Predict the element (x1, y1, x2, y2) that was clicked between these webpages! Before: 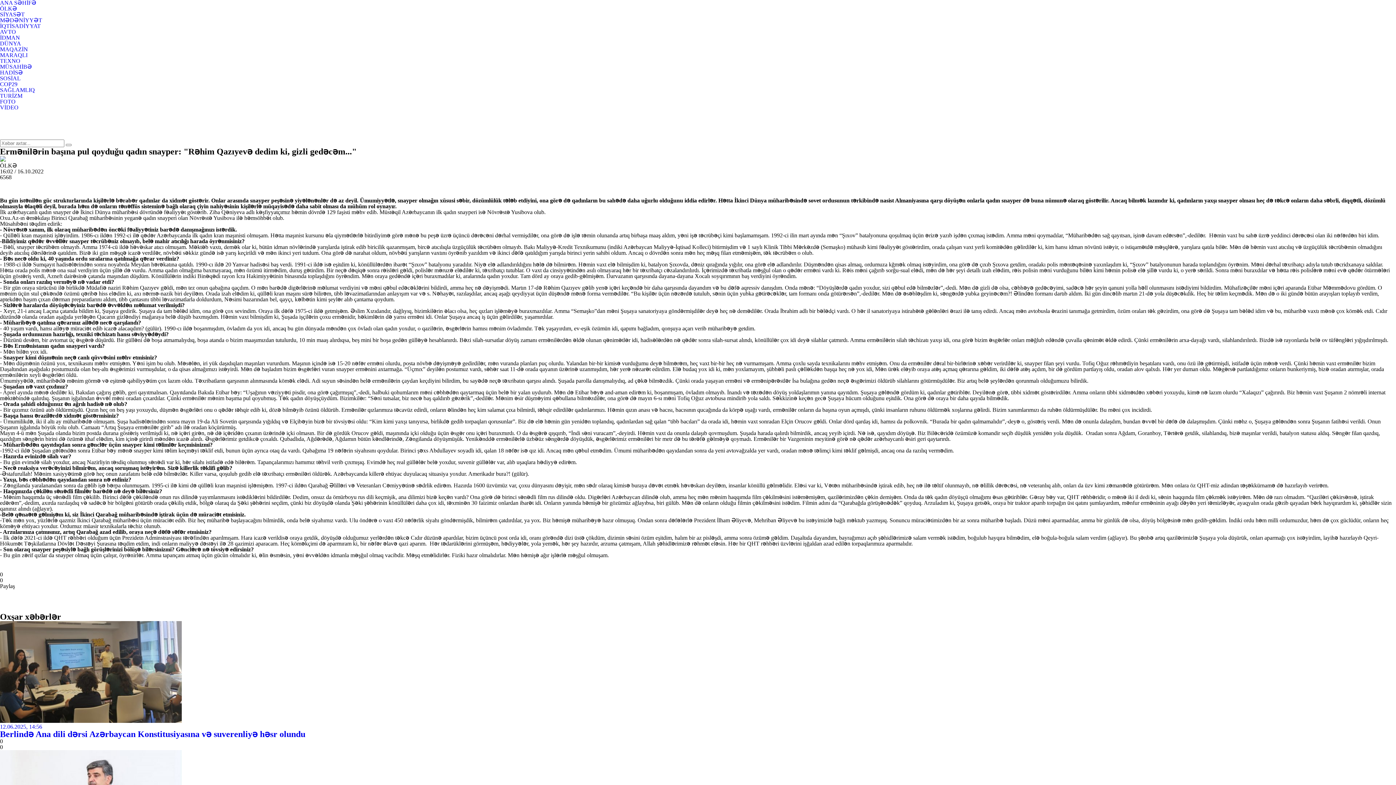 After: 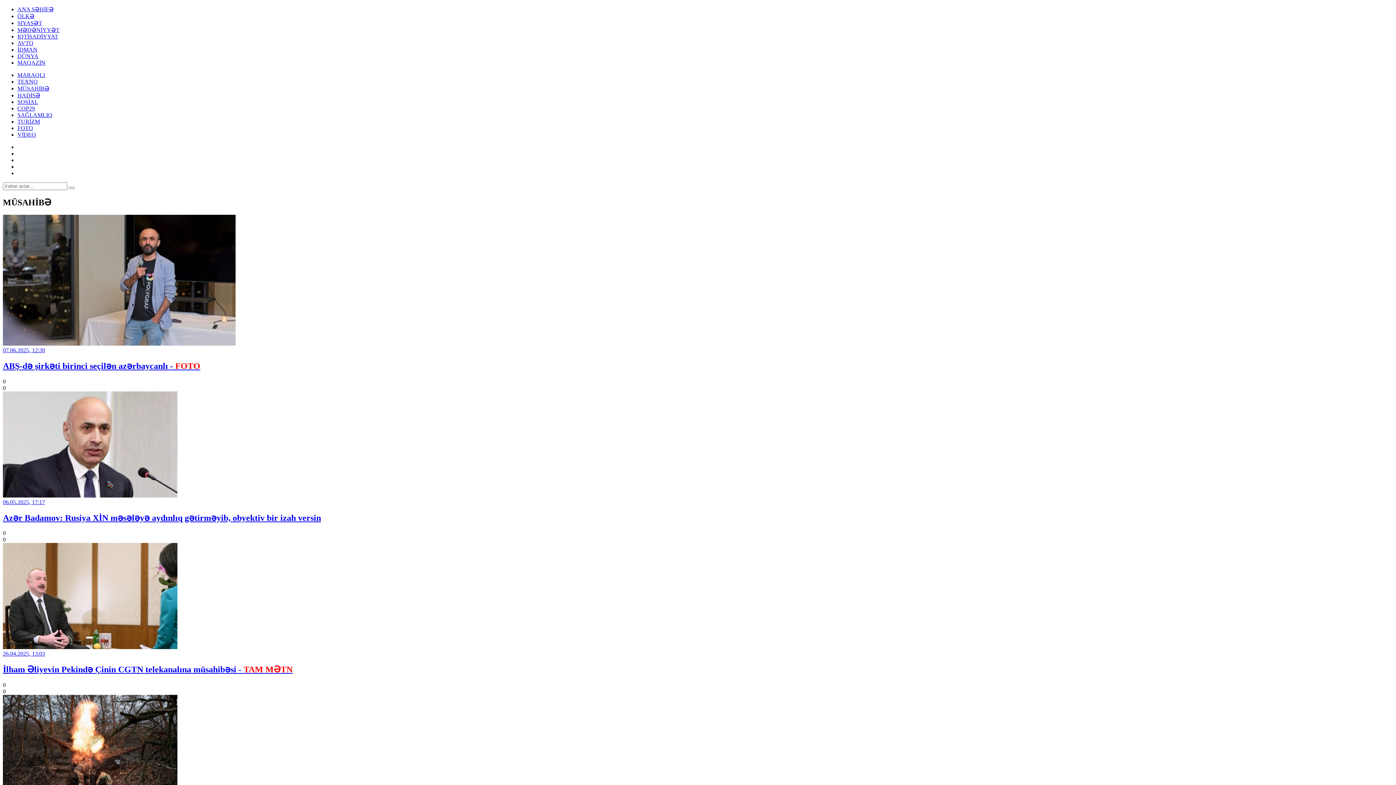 Action: label: MÜSAHİBƏ bbox: (0, 63, 32, 69)